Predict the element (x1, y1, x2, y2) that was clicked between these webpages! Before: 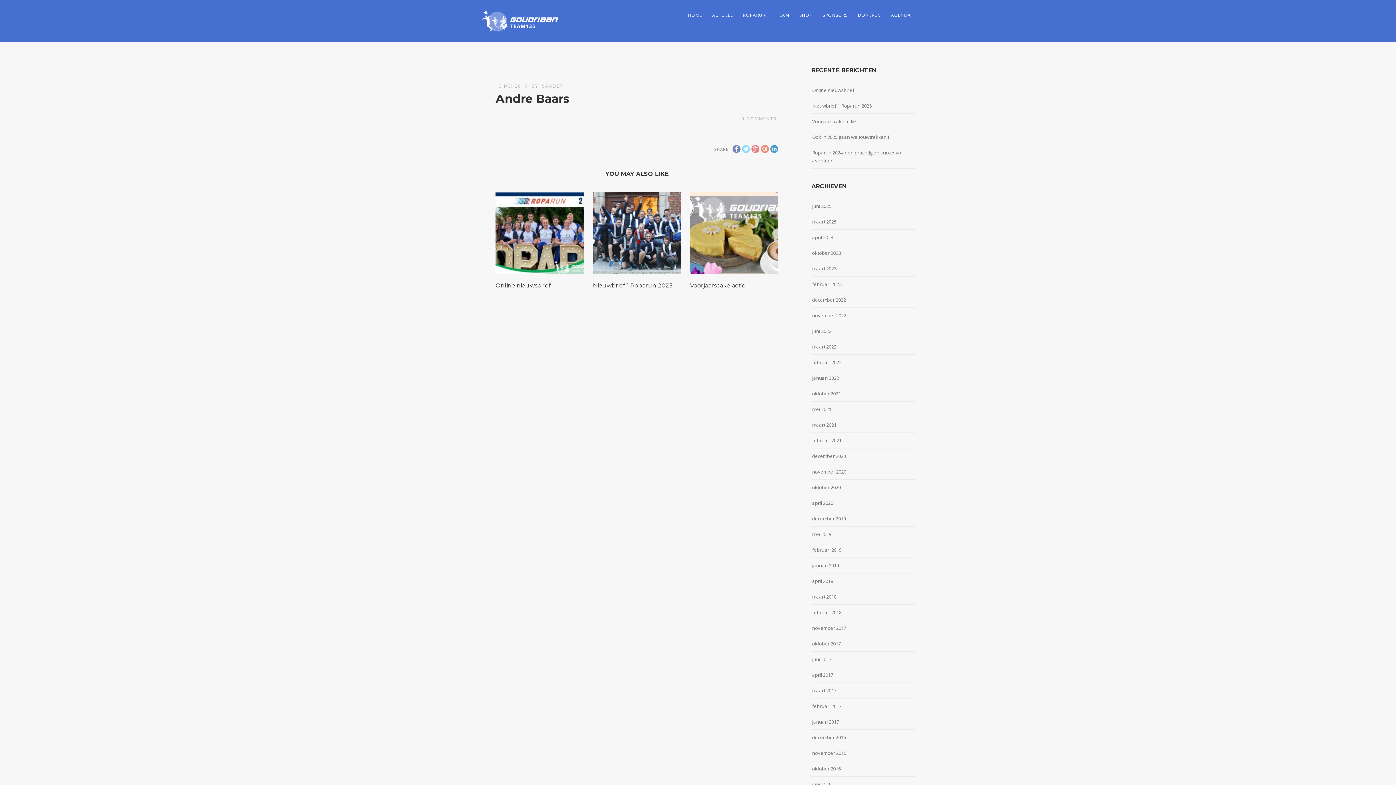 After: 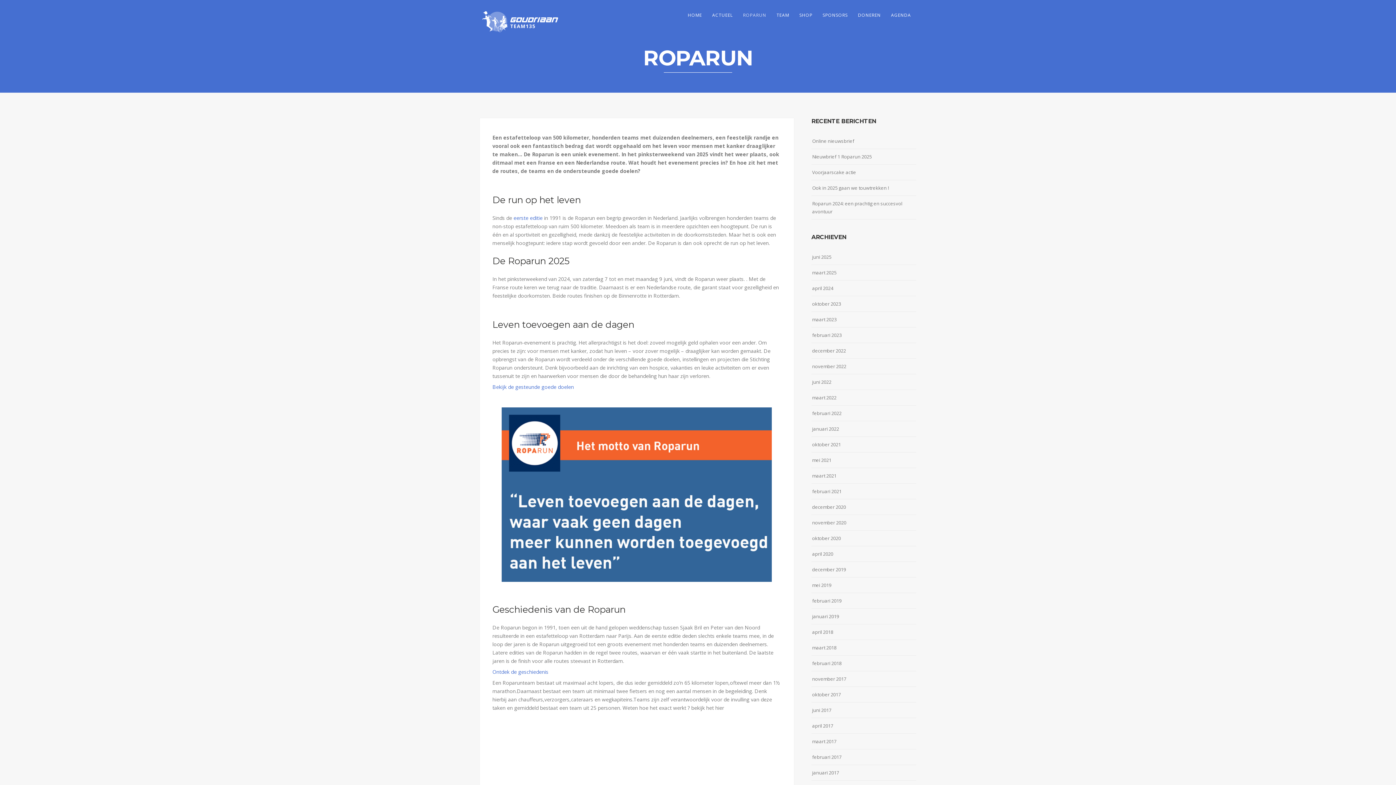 Action: label: ROPARUN bbox: (738, 10, 771, 19)